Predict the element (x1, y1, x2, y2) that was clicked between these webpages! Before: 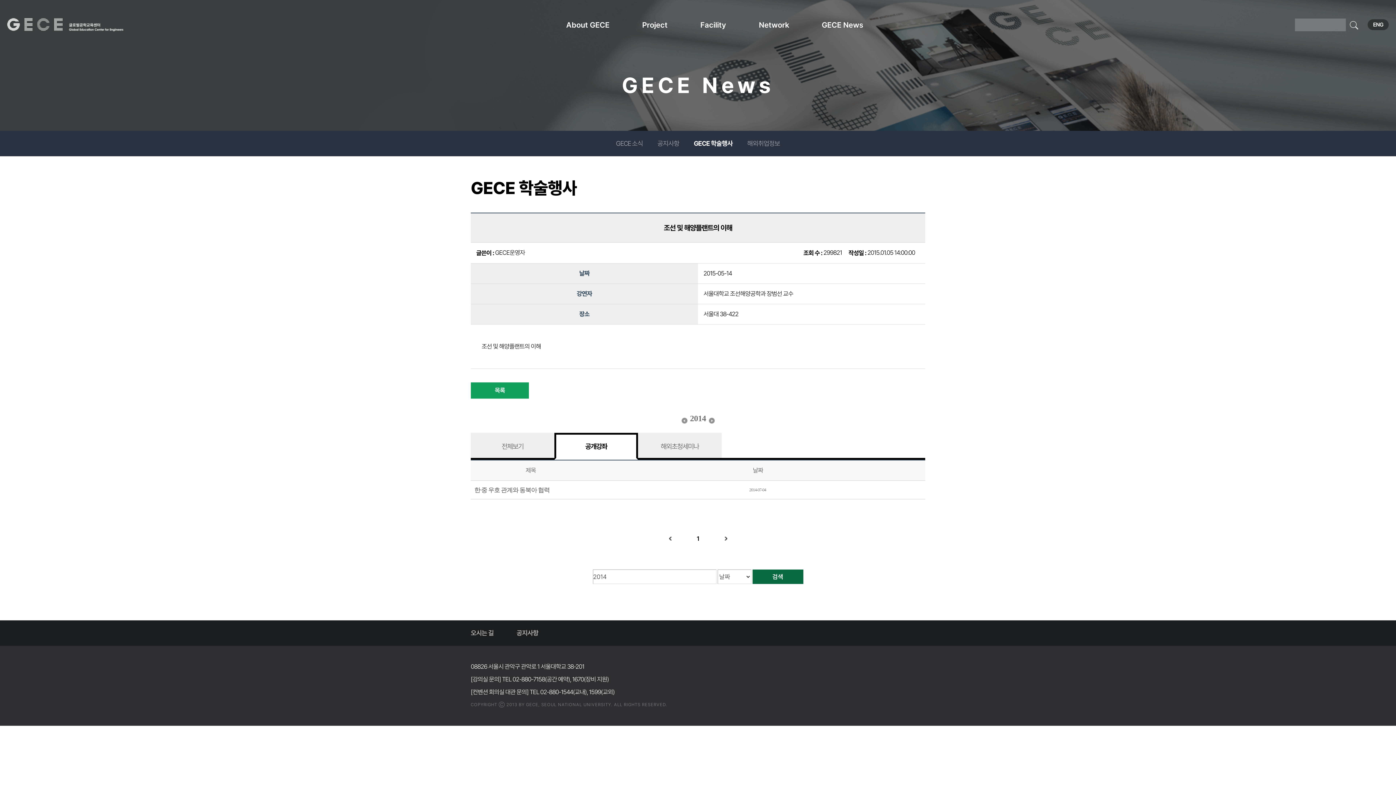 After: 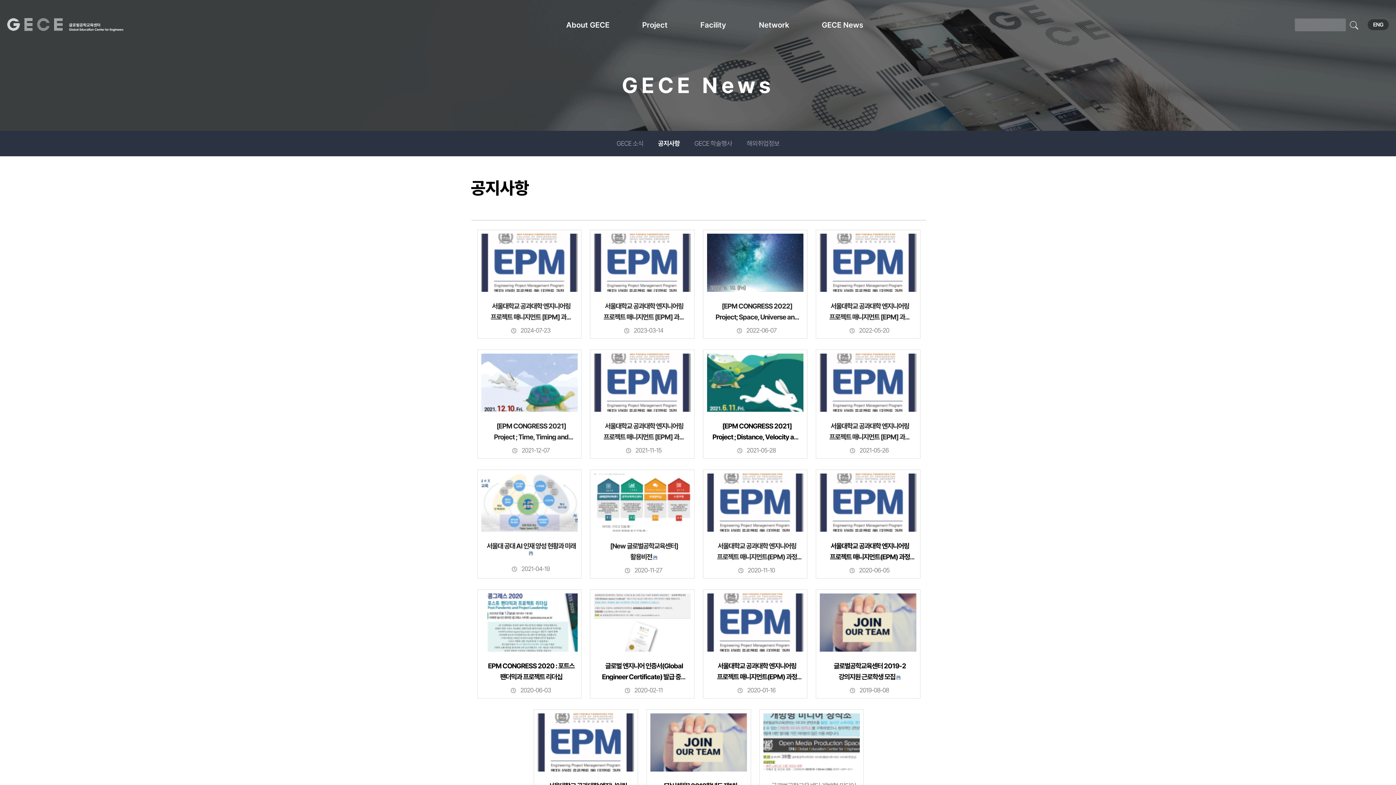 Action: bbox: (650, 130, 686, 156) label: 공지사항